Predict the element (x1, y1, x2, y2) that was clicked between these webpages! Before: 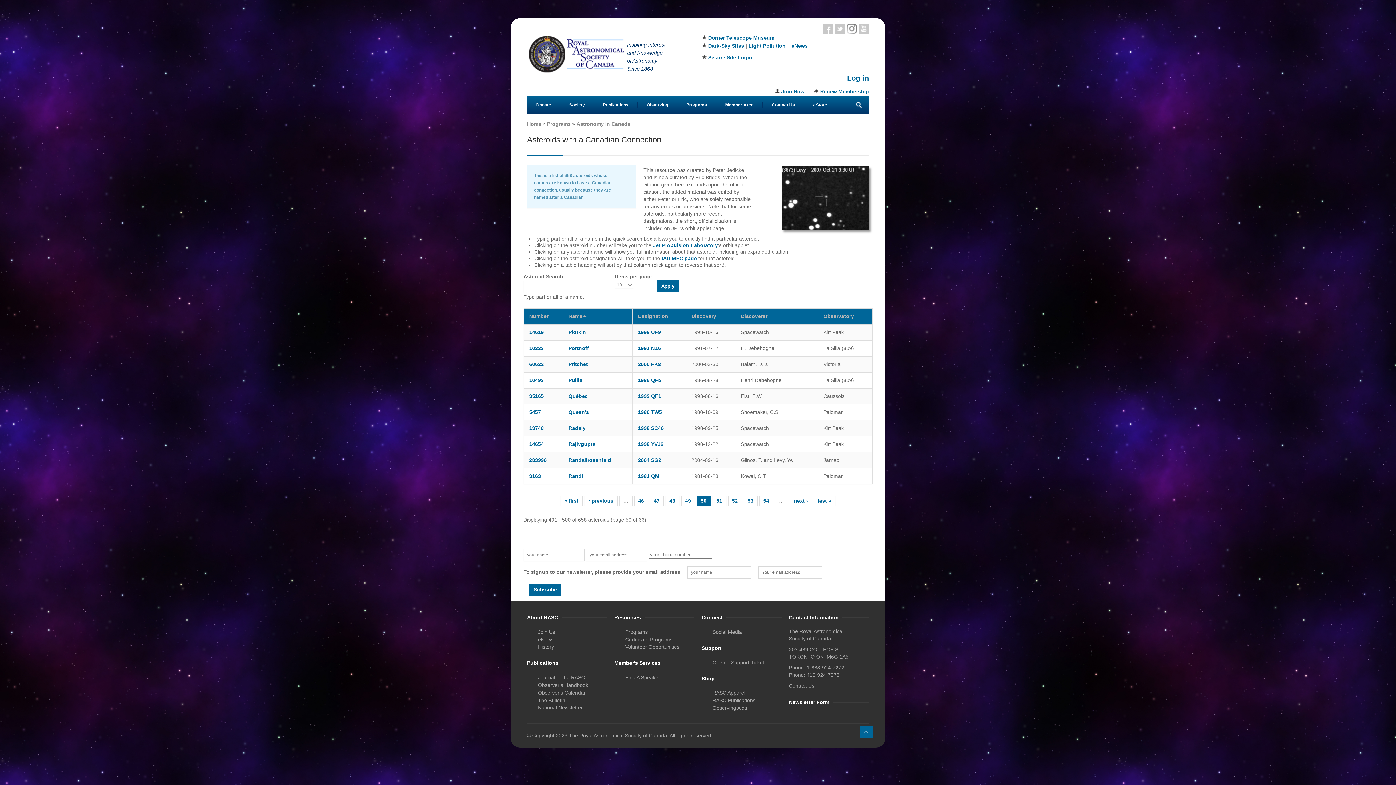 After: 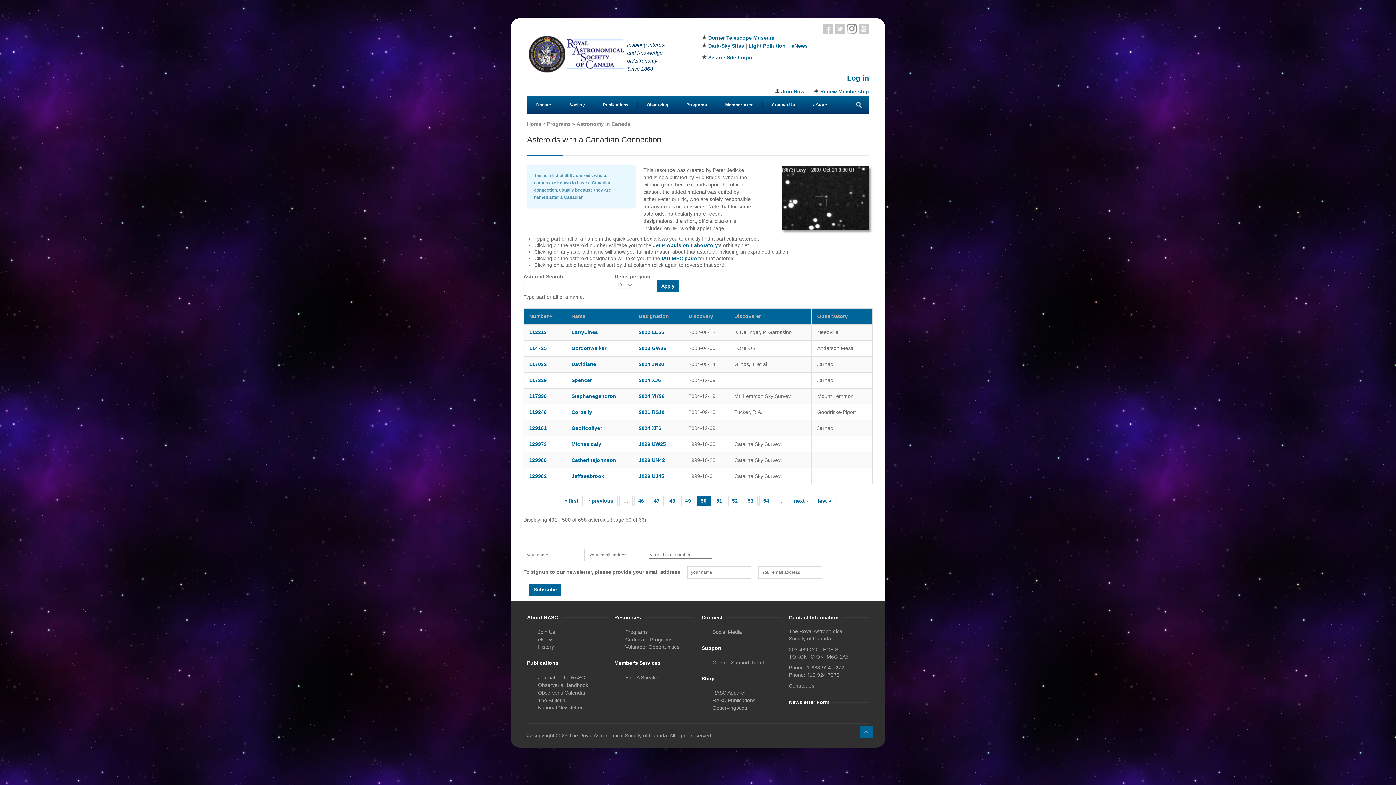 Action: bbox: (529, 313, 548, 319) label: Number